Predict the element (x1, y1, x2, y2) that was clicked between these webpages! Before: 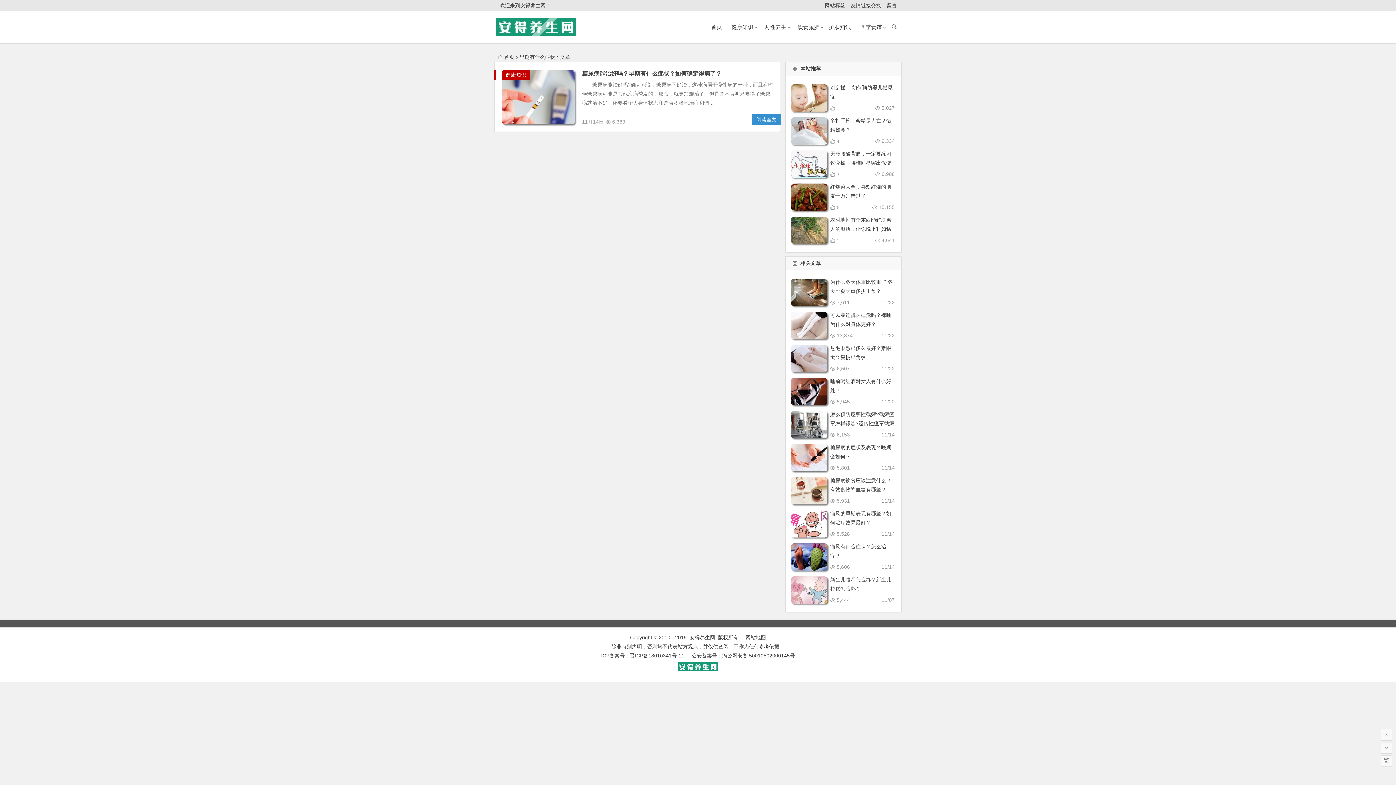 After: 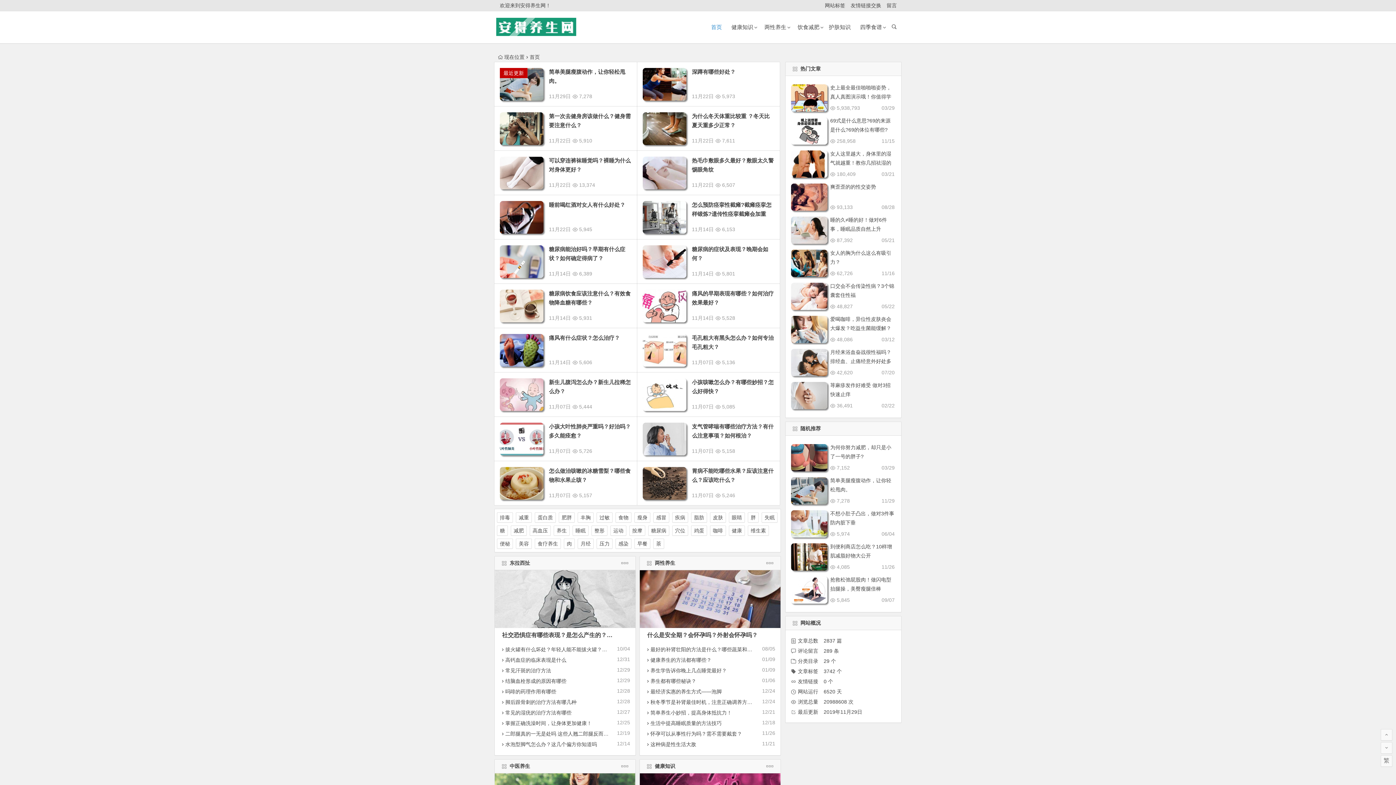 Action: bbox: (498, 54, 514, 60) label: 首页